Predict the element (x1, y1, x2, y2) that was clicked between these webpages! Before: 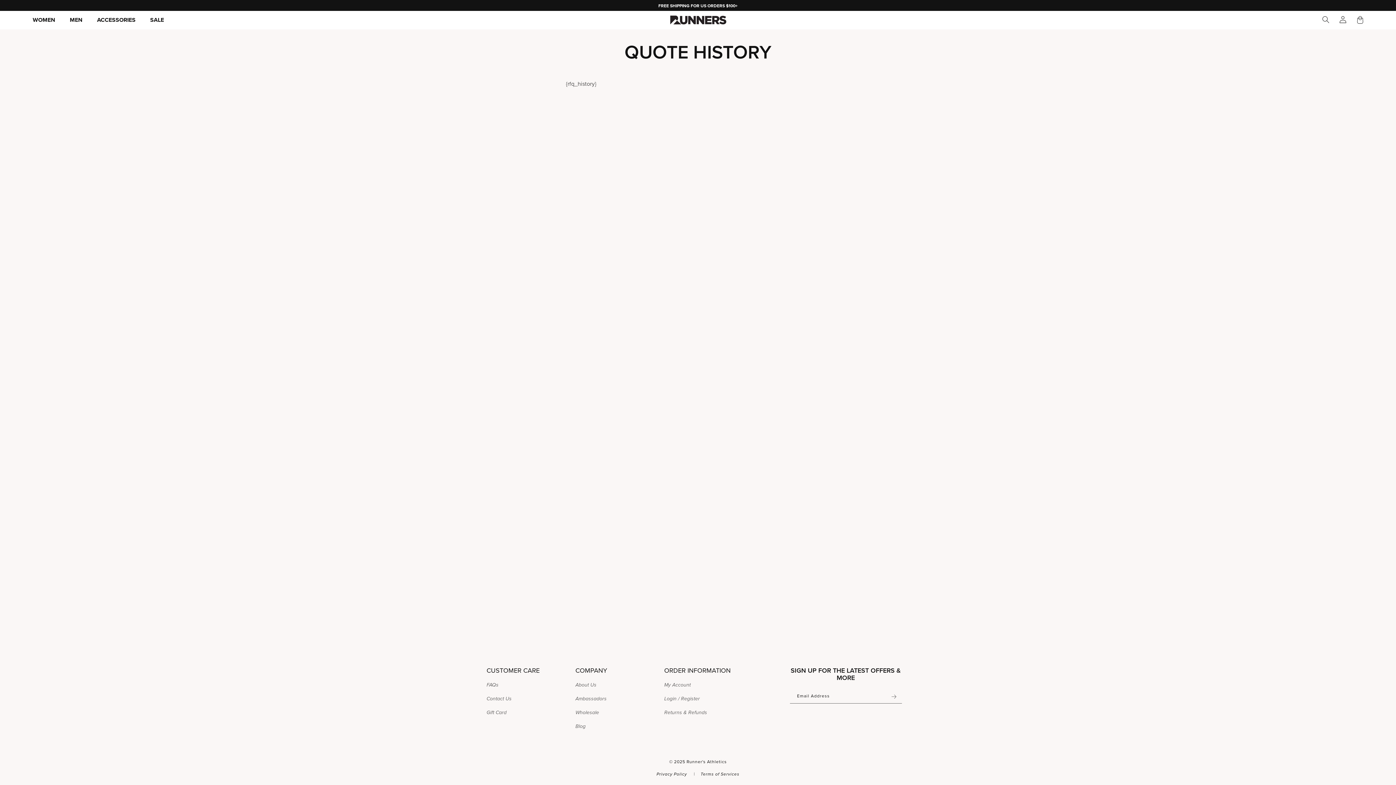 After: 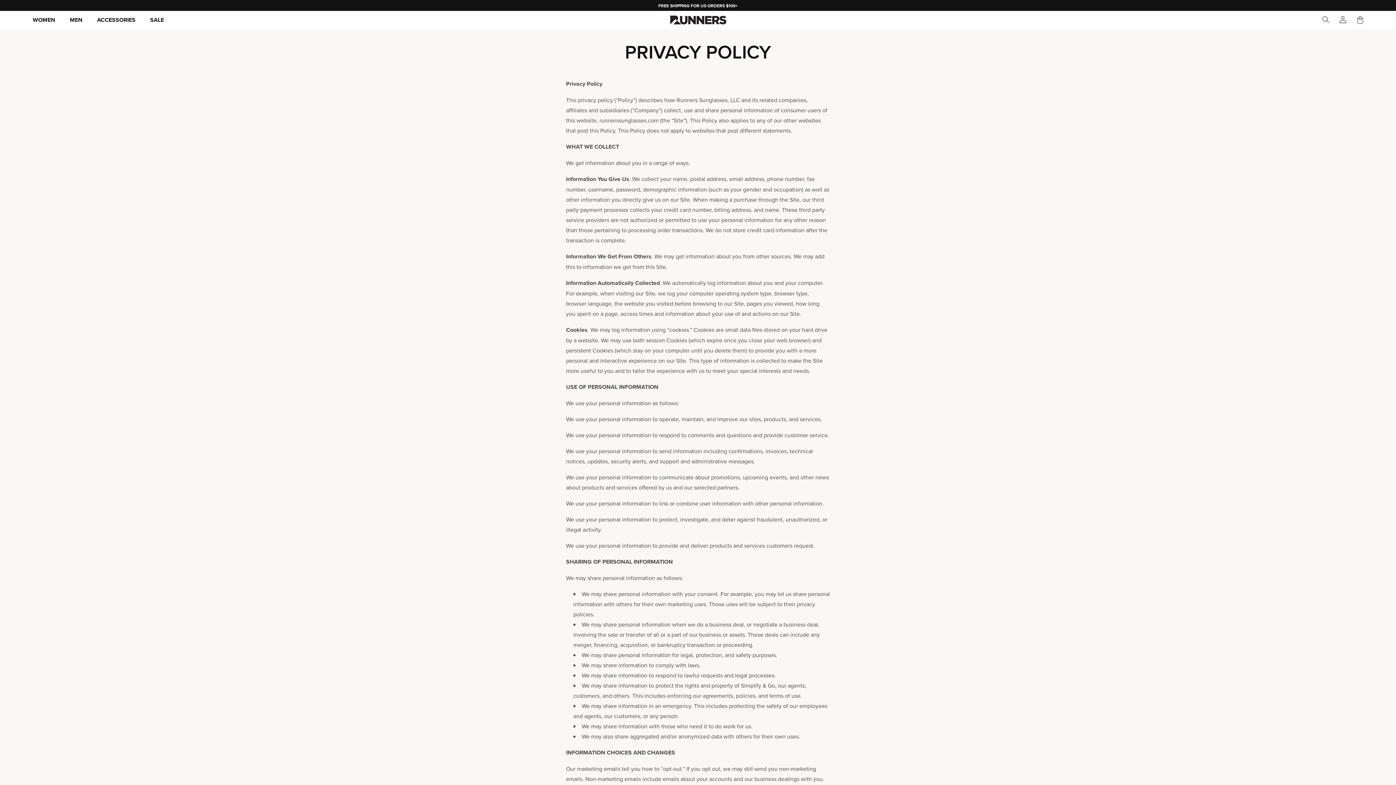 Action: bbox: (656, 772, 687, 777) label: Privacy Policy